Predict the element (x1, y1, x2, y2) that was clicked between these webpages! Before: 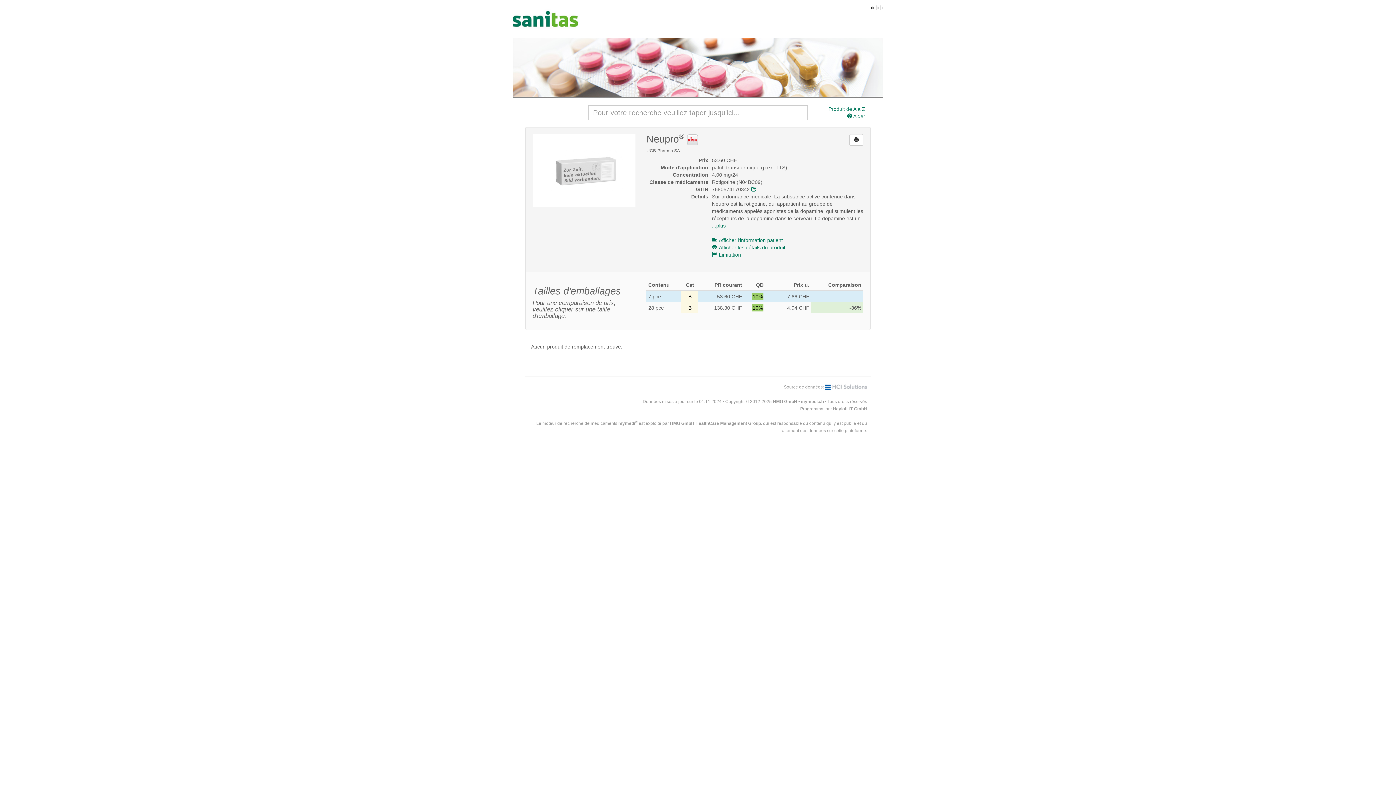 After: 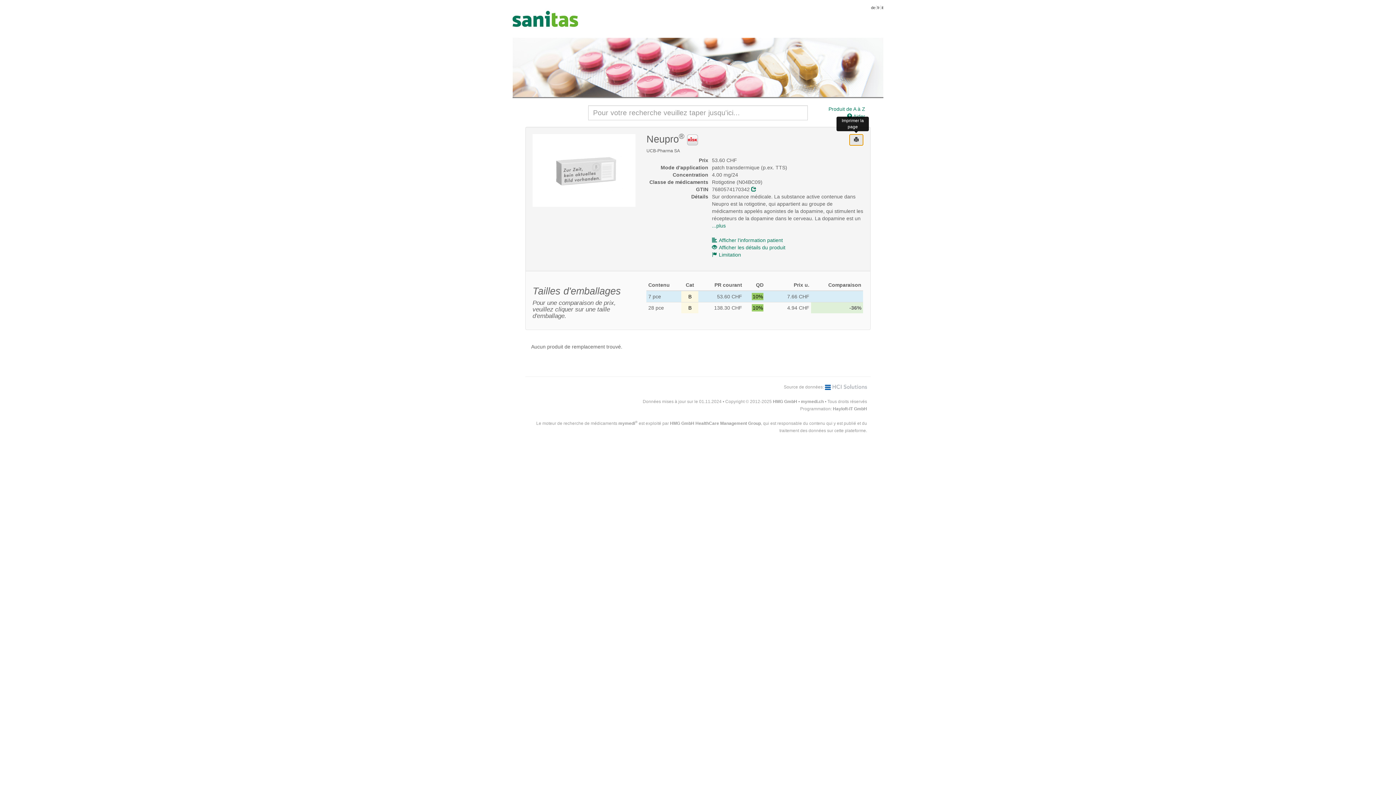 Action: bbox: (849, 134, 863, 145)